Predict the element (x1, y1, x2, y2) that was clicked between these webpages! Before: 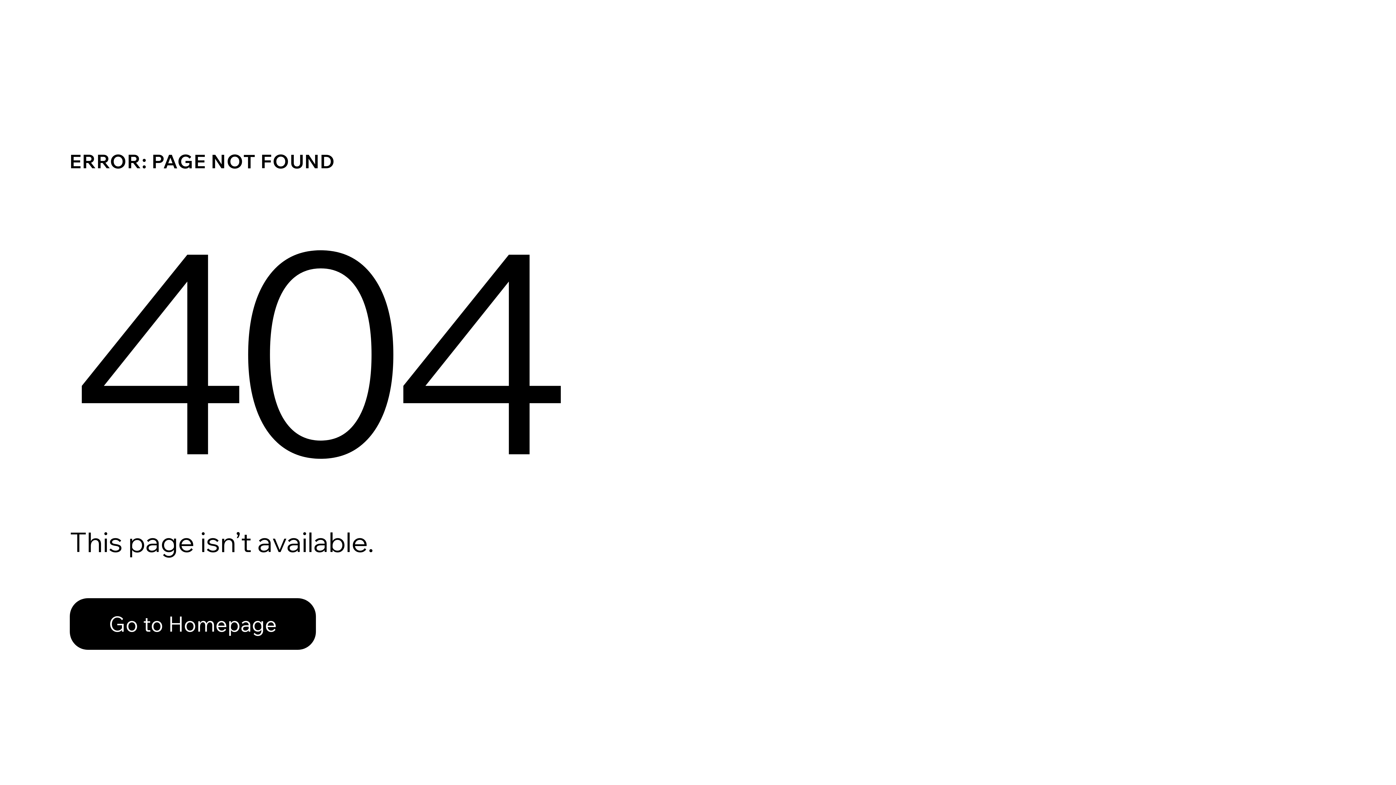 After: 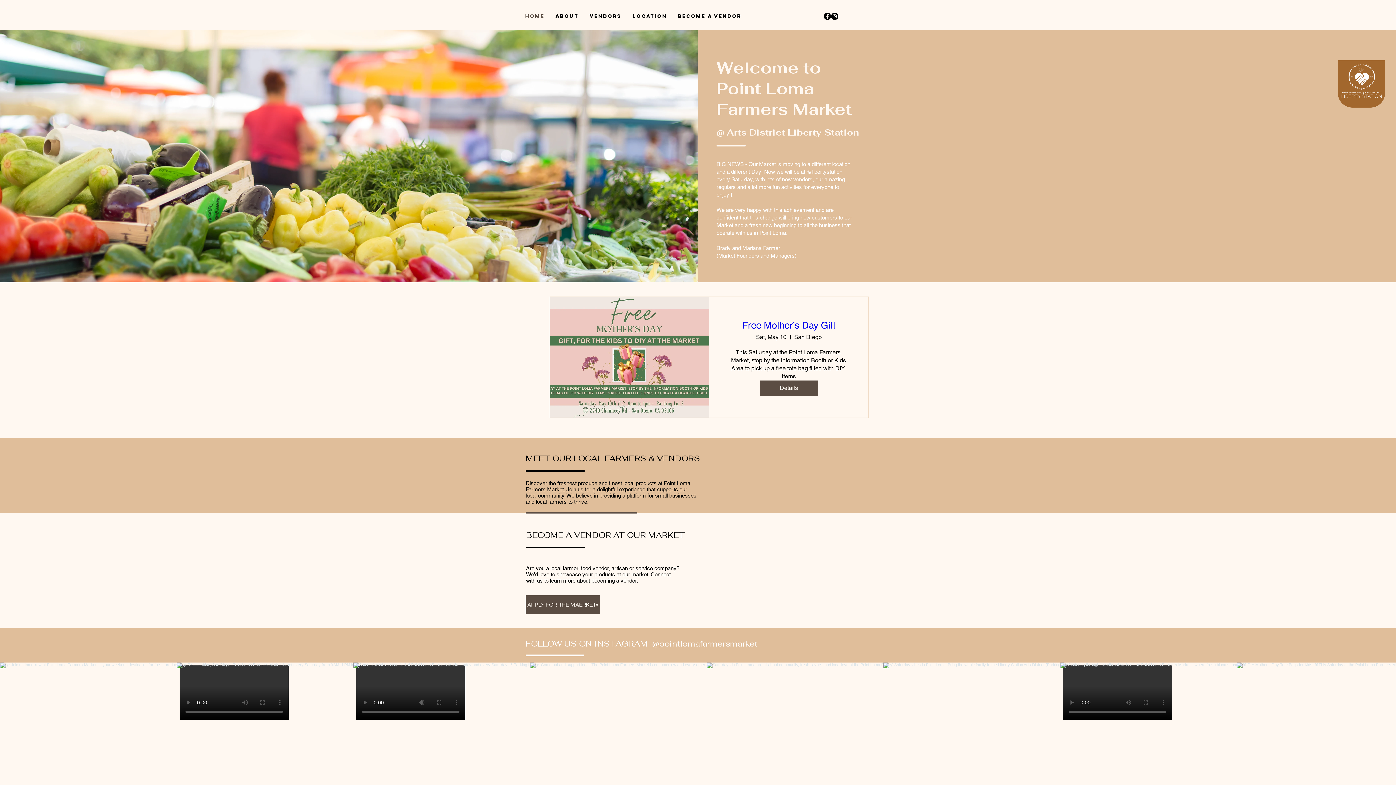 Action: label: Go to Homepage bbox: (69, 598, 316, 650)